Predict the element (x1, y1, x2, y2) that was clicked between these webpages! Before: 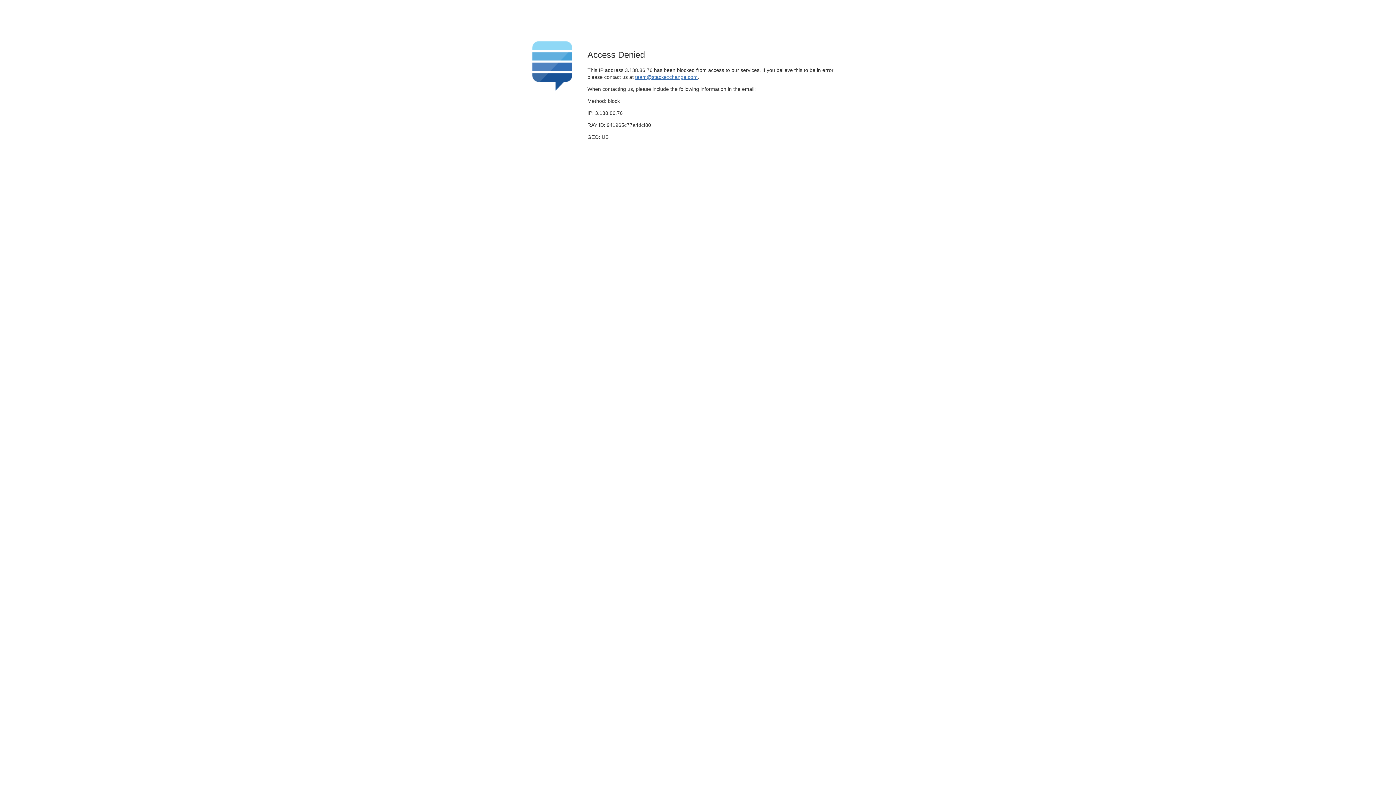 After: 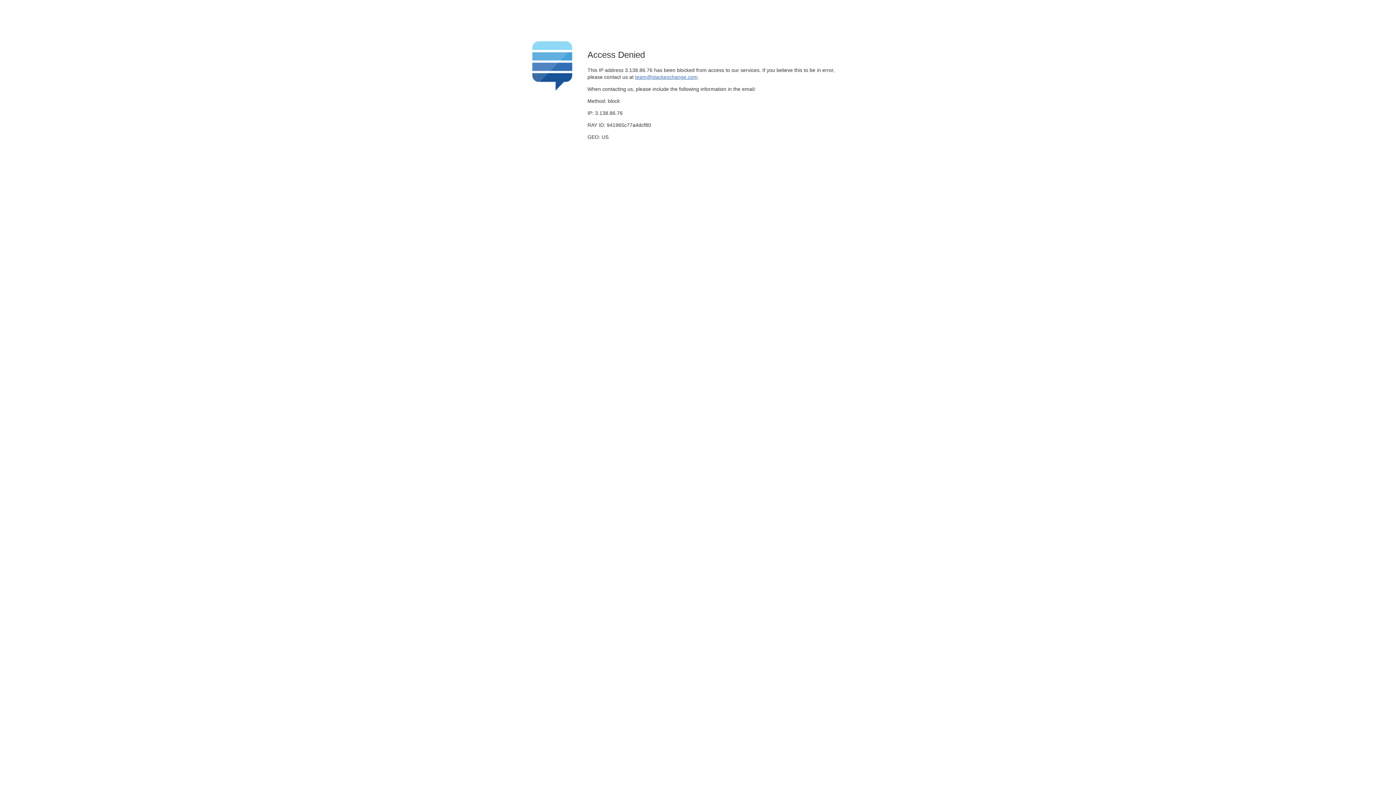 Action: label: team@stackexchange.com bbox: (635, 74, 697, 79)